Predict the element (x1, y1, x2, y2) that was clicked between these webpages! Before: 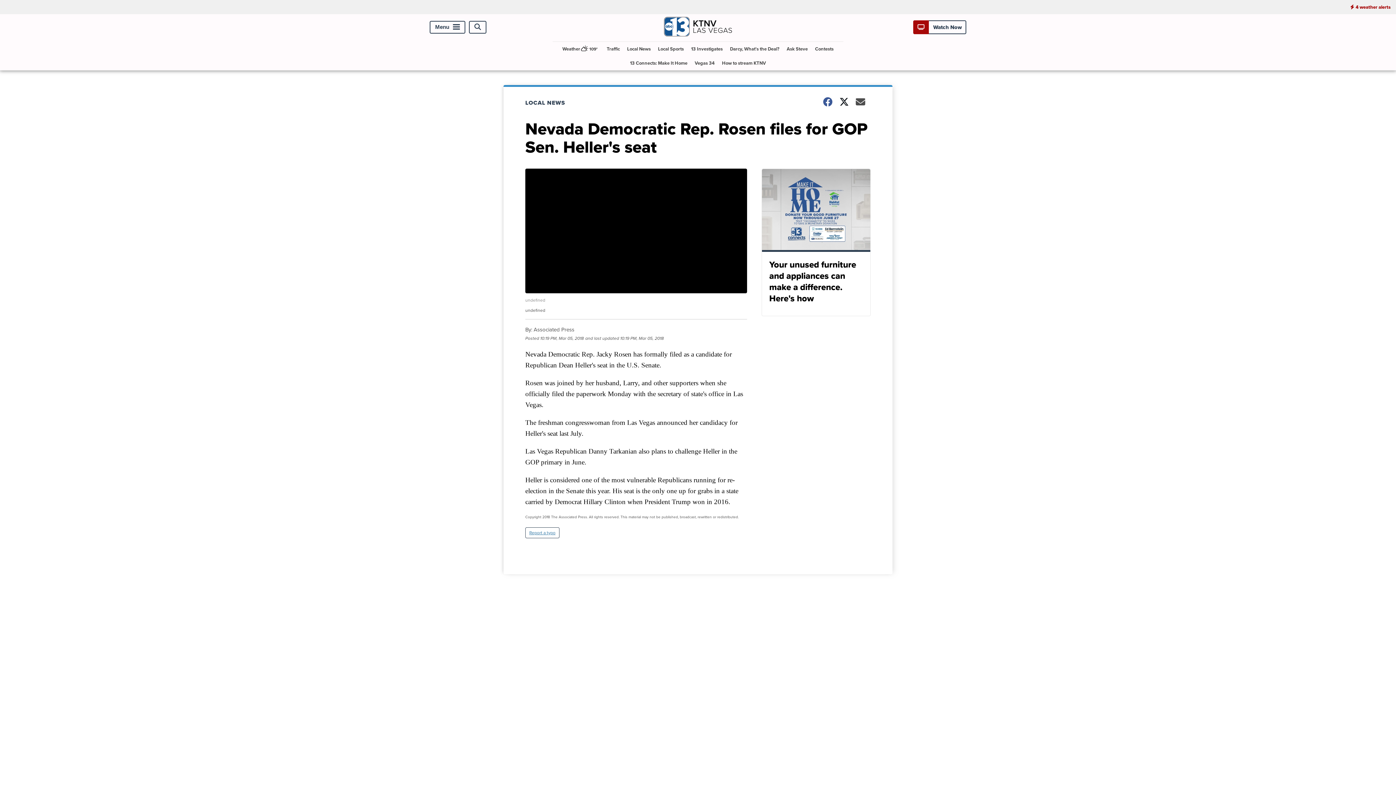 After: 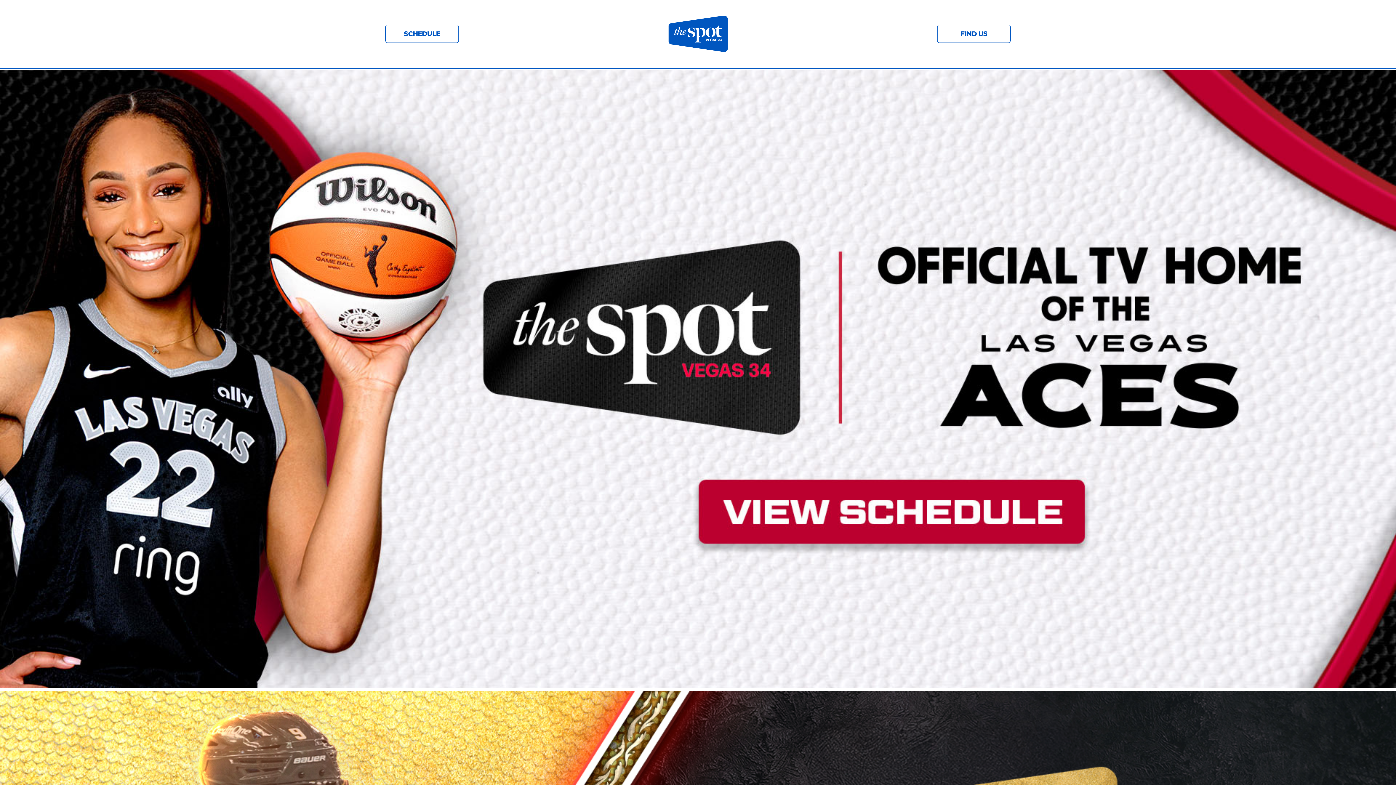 Action: label: Vegas 34 bbox: (692, 56, 717, 70)